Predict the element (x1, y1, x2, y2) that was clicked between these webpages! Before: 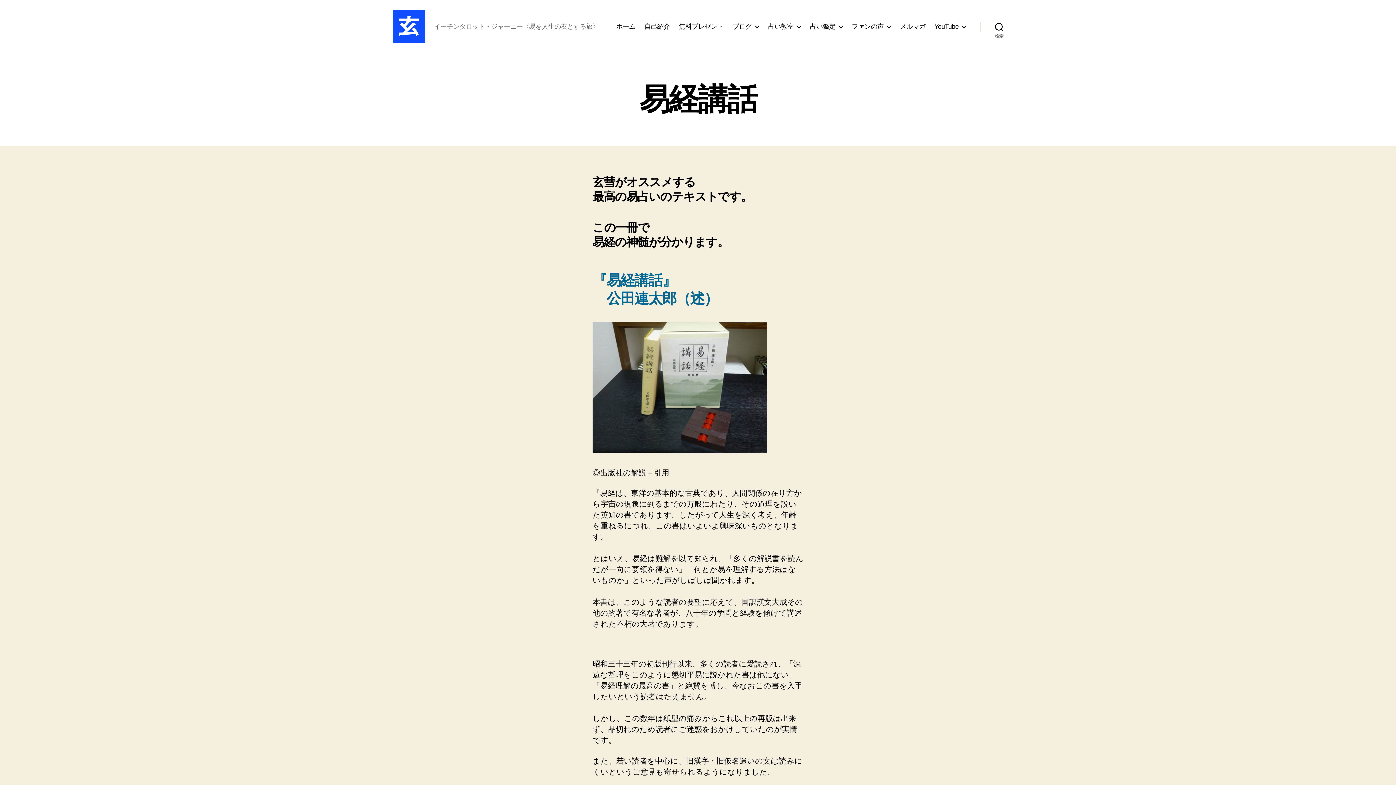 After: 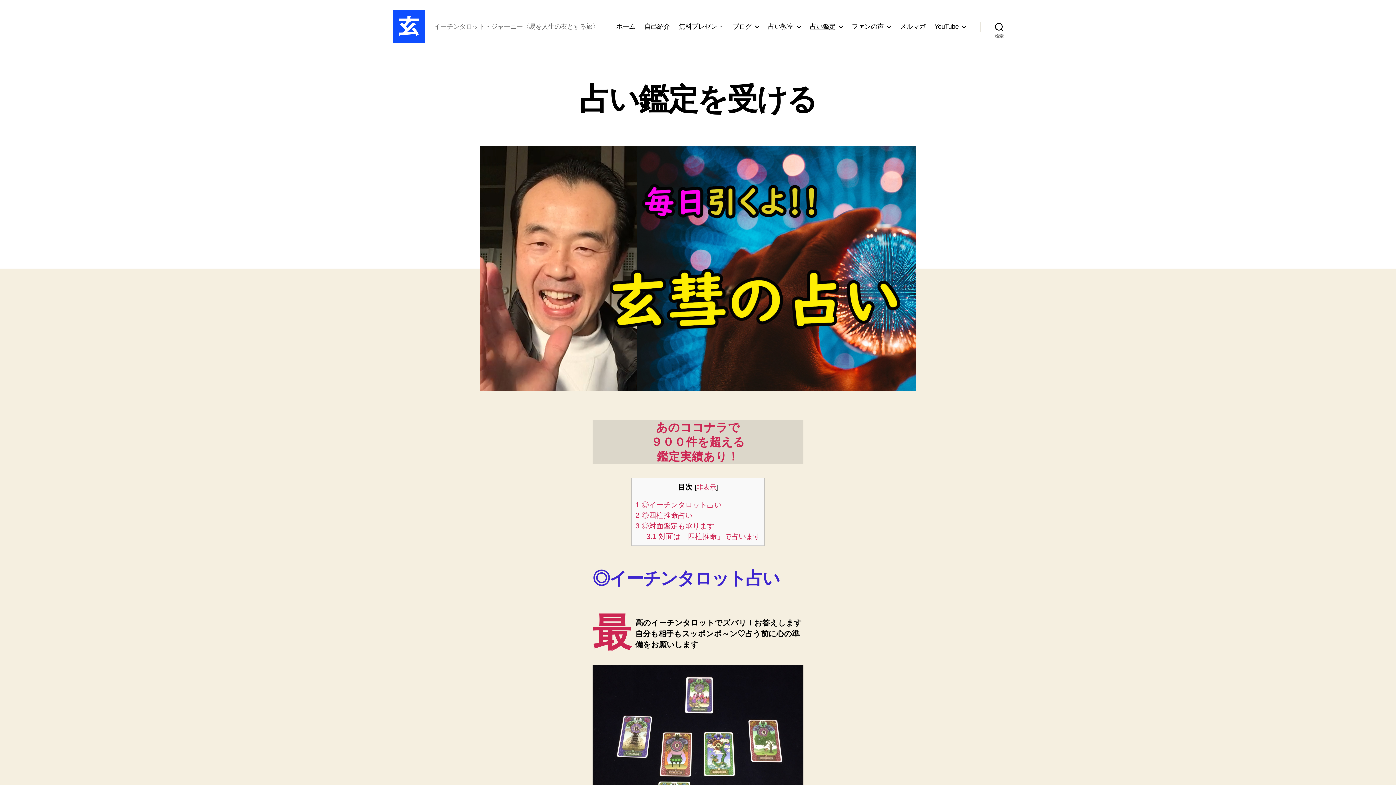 Action: bbox: (810, 22, 842, 30) label: 占い鑑定